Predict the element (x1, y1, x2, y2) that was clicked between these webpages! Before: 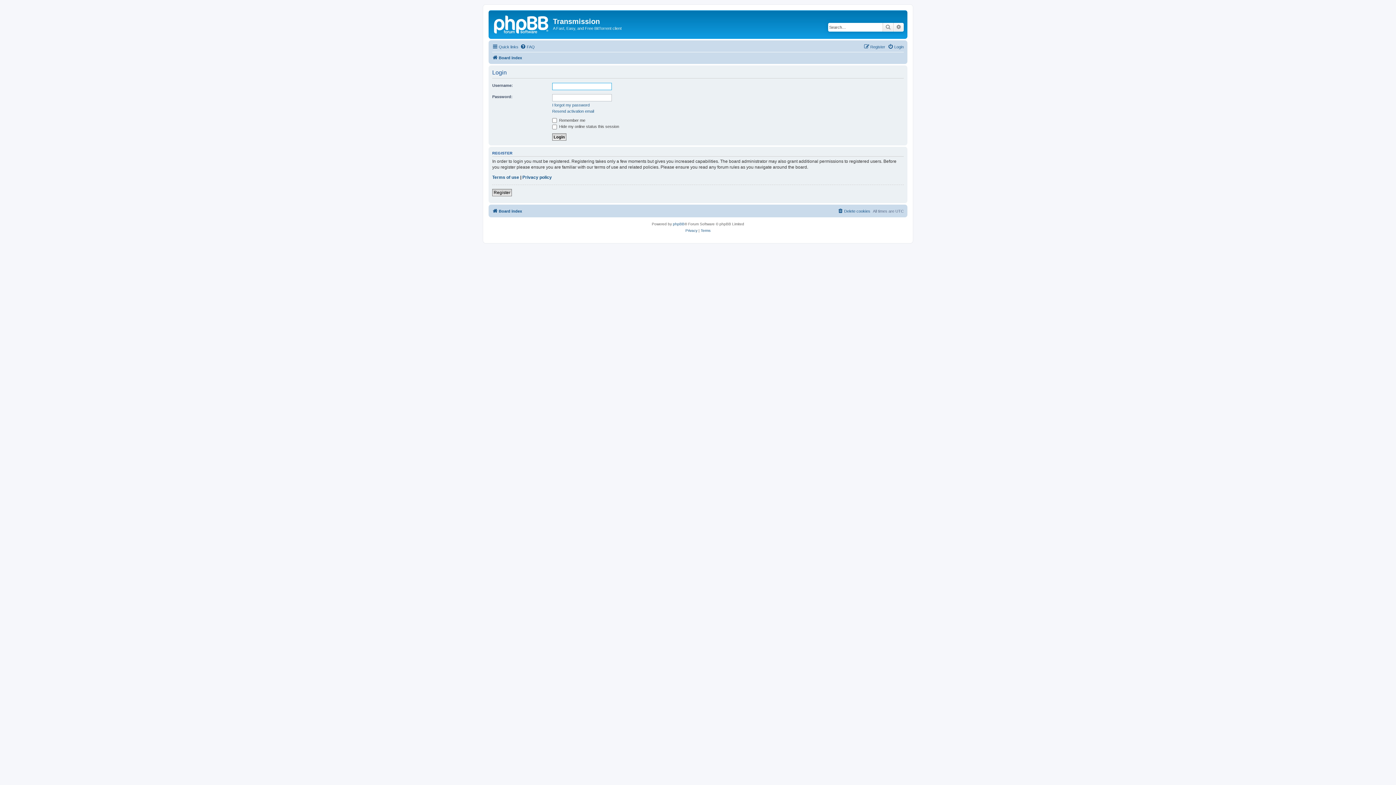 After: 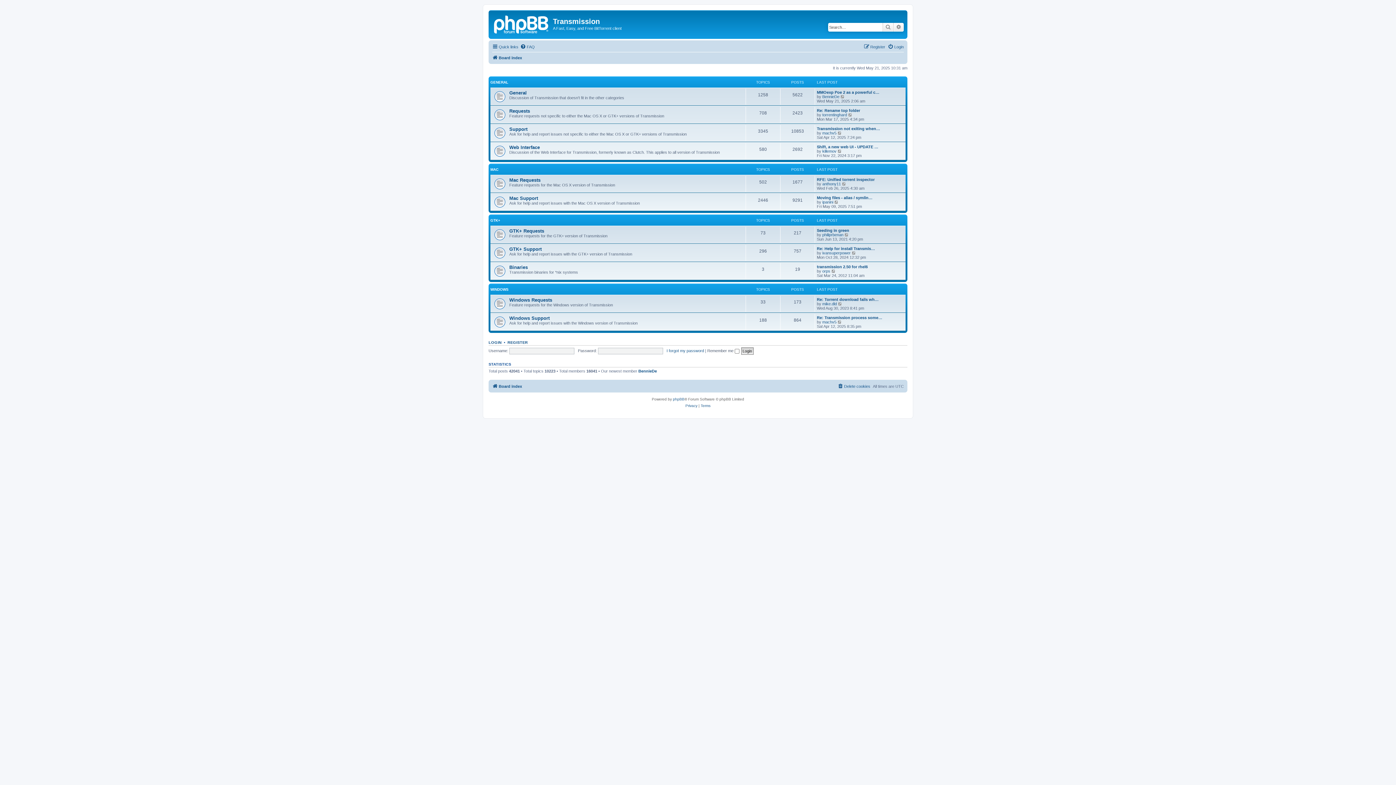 Action: bbox: (492, 206, 522, 215) label: Board index